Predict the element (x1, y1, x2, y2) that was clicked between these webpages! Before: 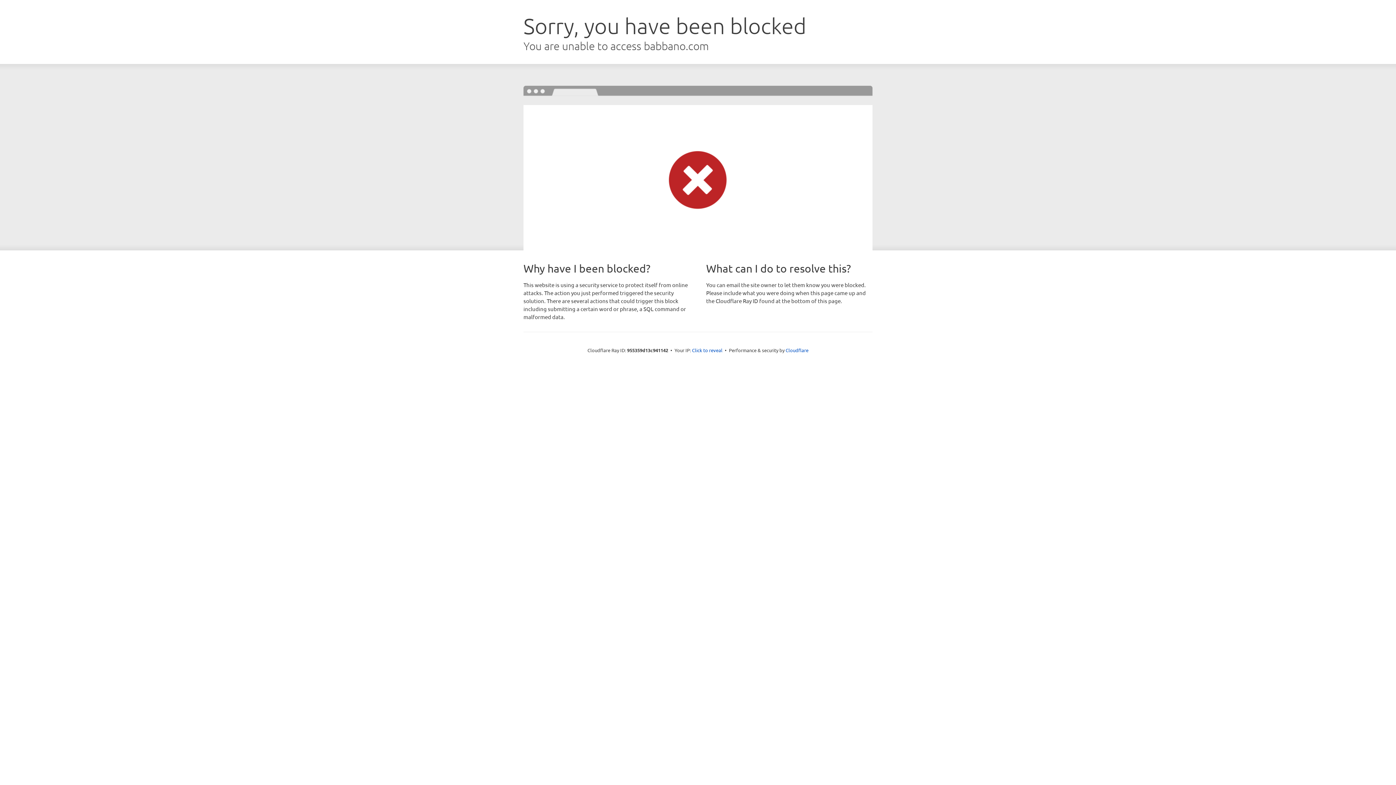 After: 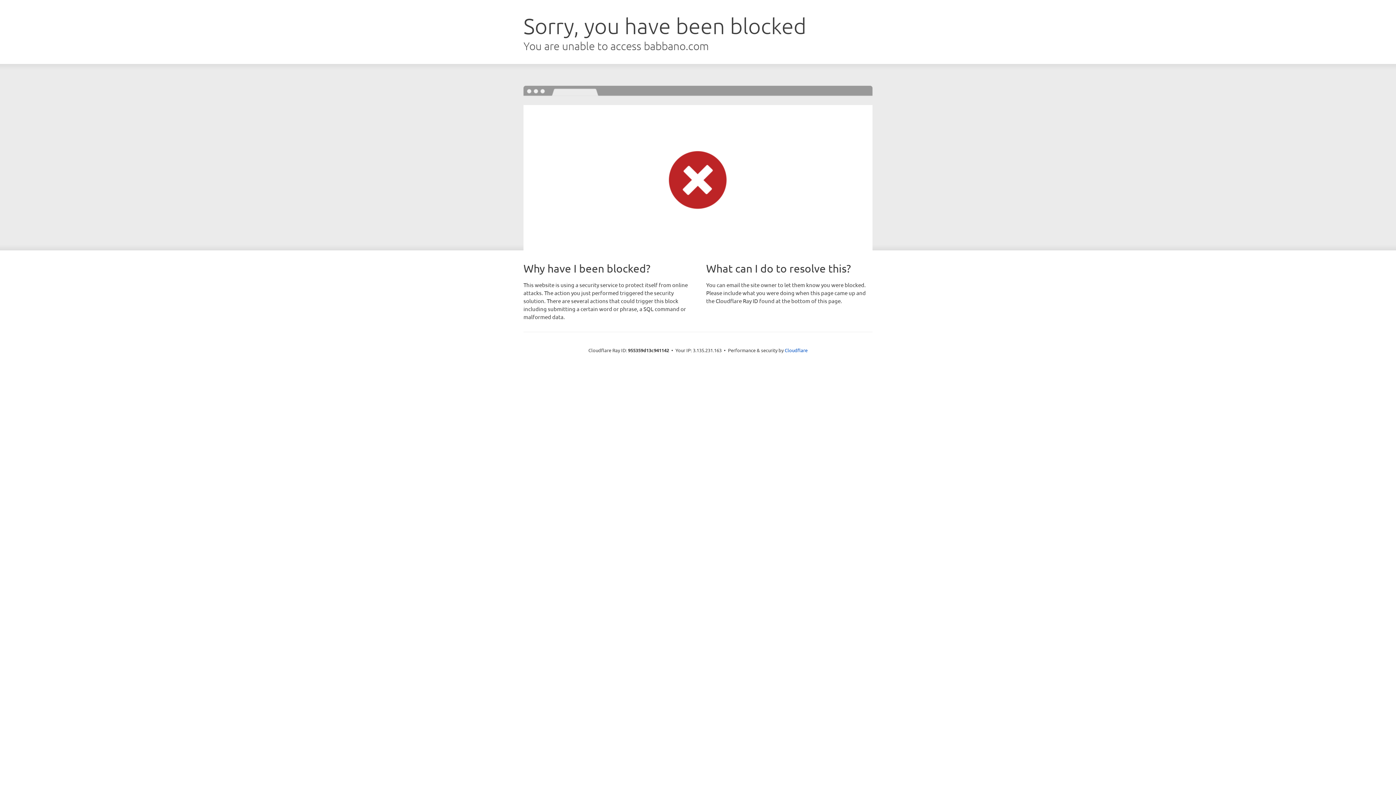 Action: label: Click to reveal bbox: (692, 346, 722, 353)